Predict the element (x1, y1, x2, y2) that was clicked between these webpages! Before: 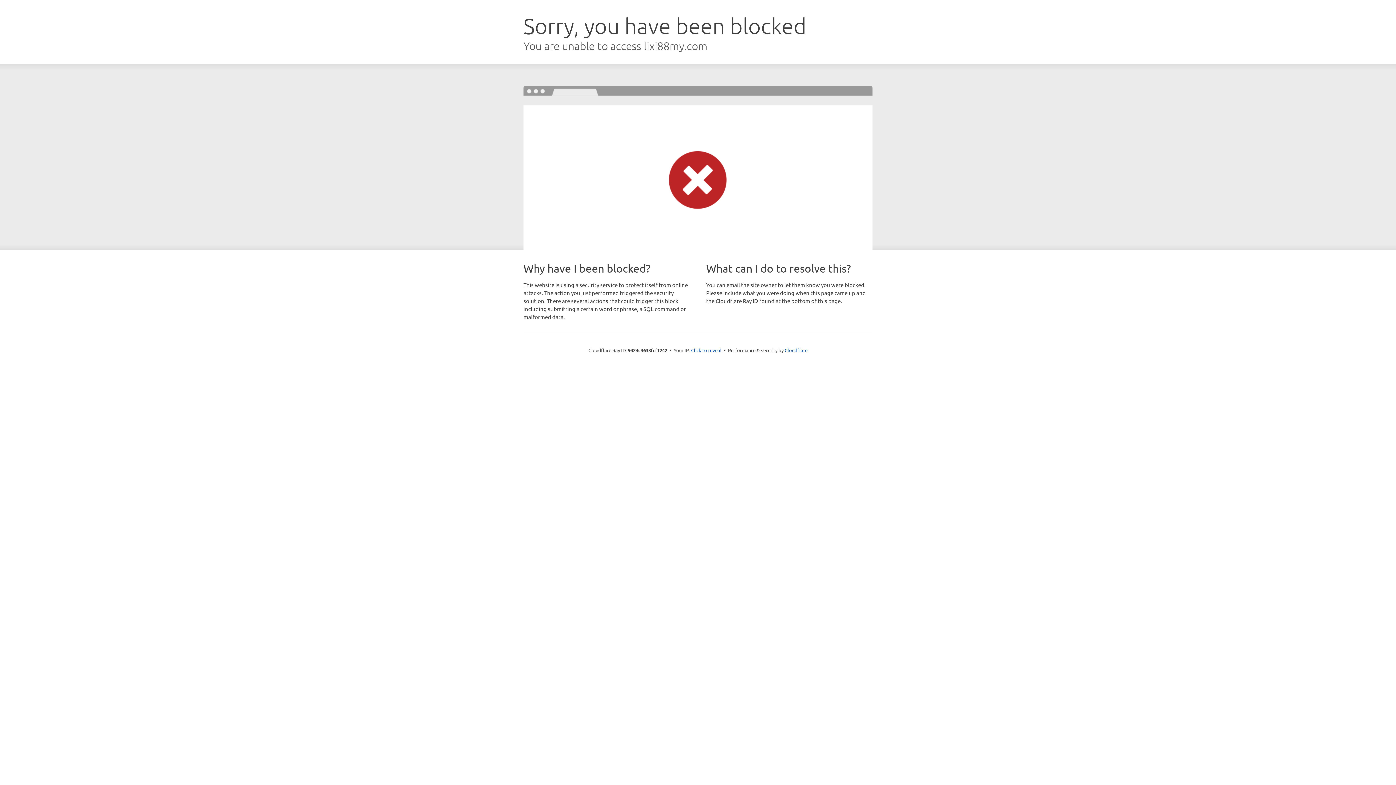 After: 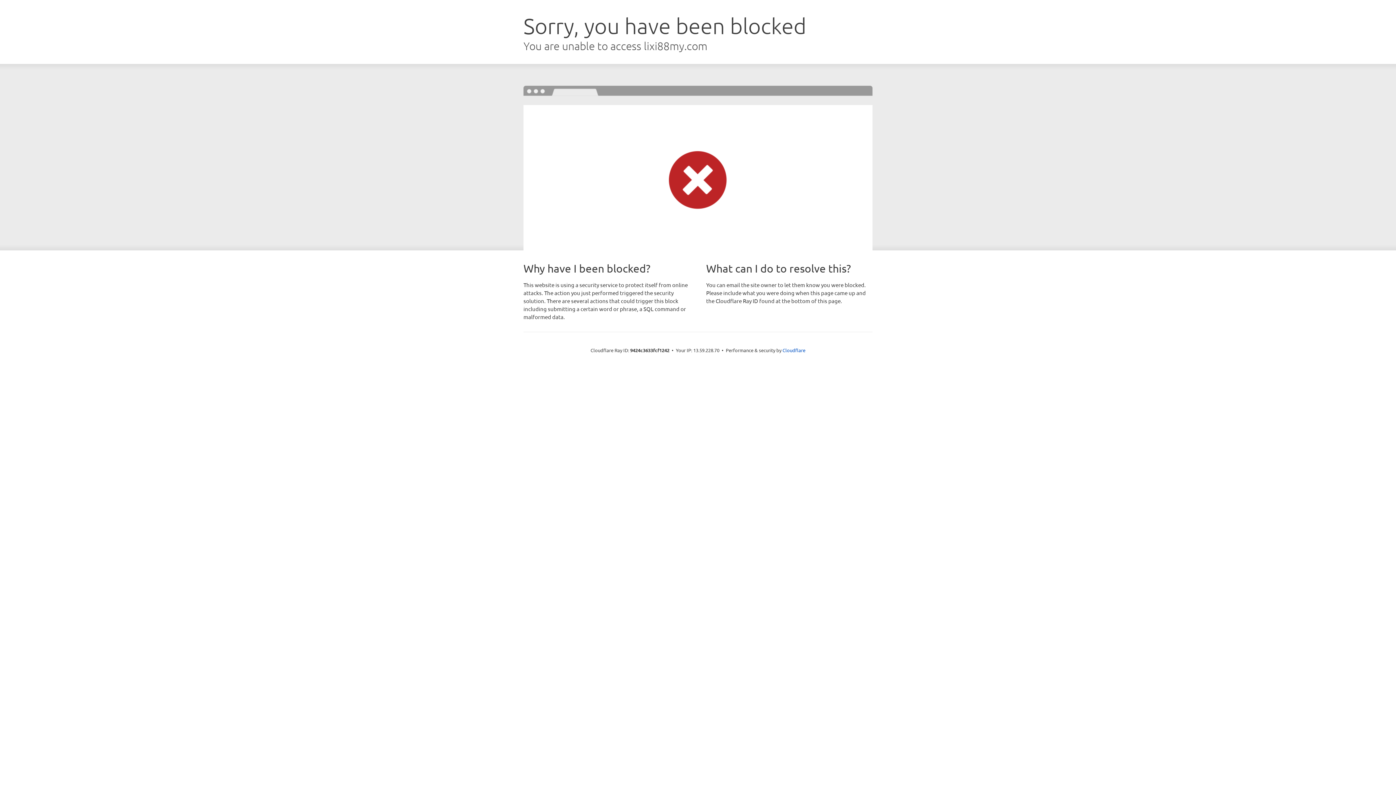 Action: bbox: (691, 346, 721, 353) label: Click to reveal